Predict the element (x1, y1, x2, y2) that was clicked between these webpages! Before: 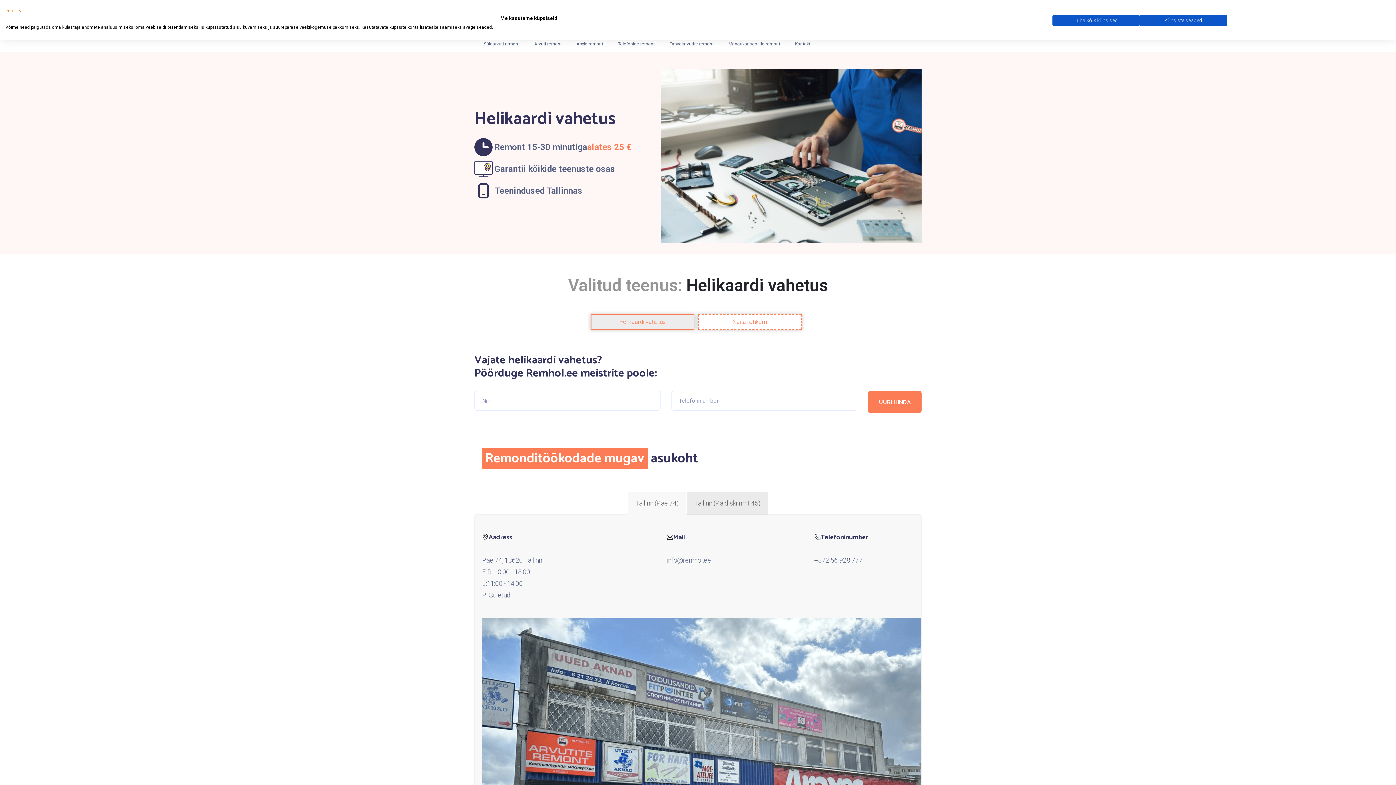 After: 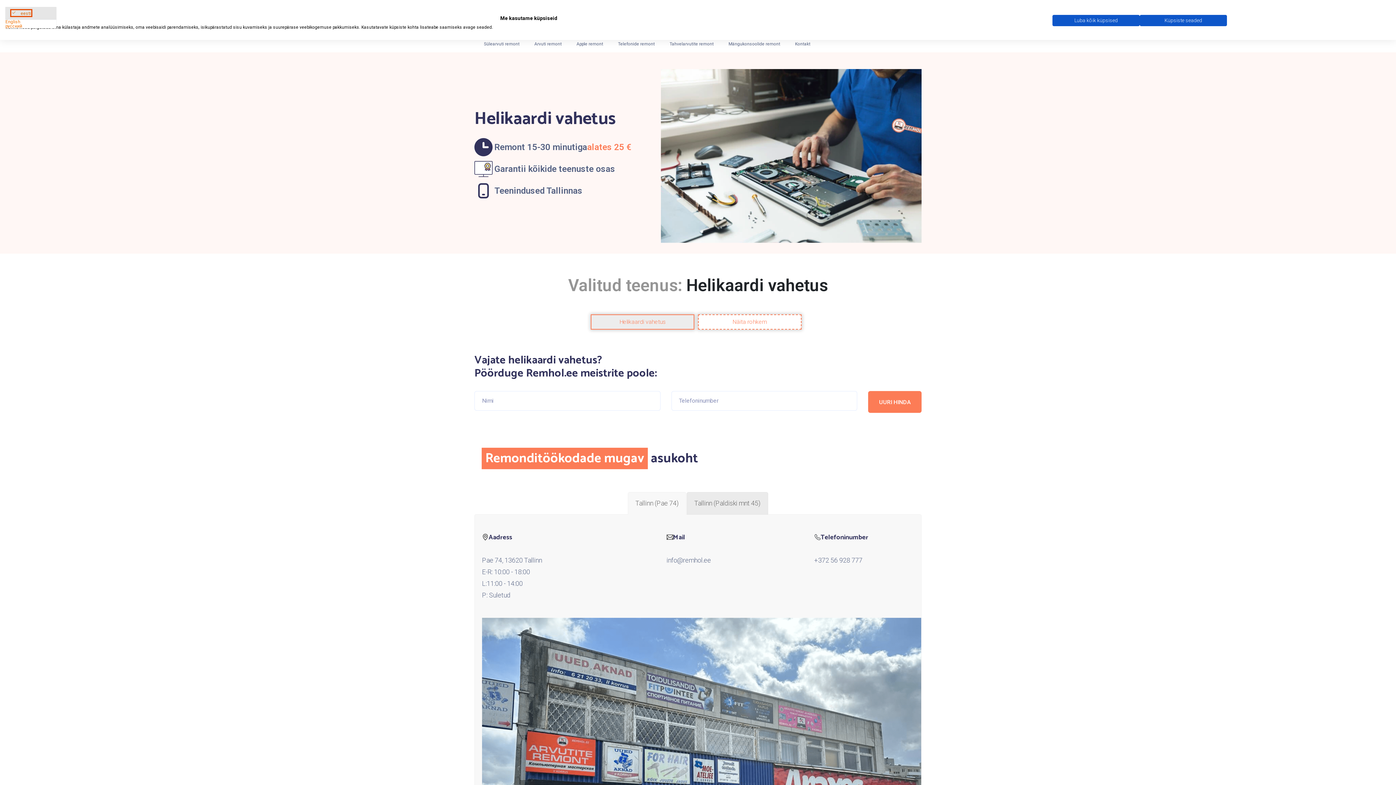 Action: bbox: (5, 6, 22, 14) label: eesti